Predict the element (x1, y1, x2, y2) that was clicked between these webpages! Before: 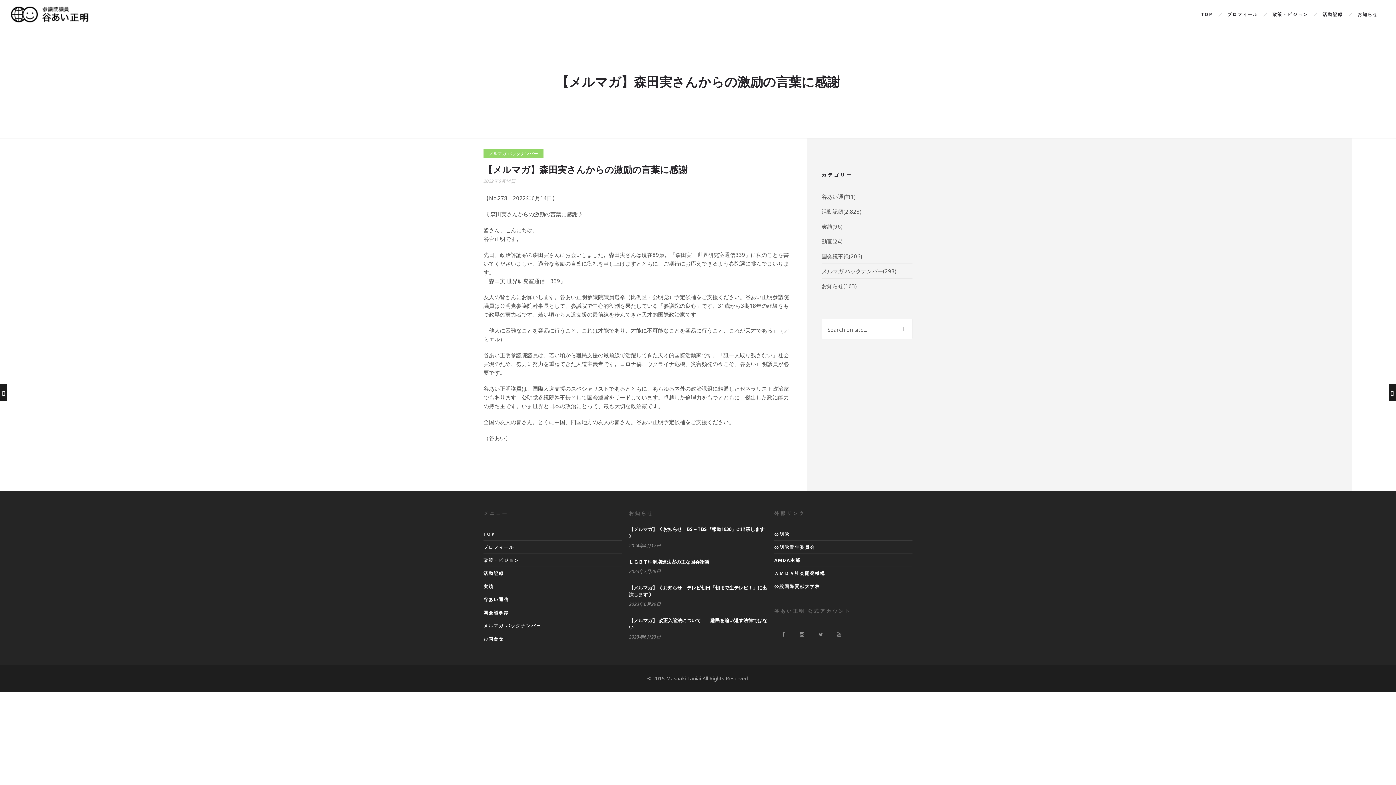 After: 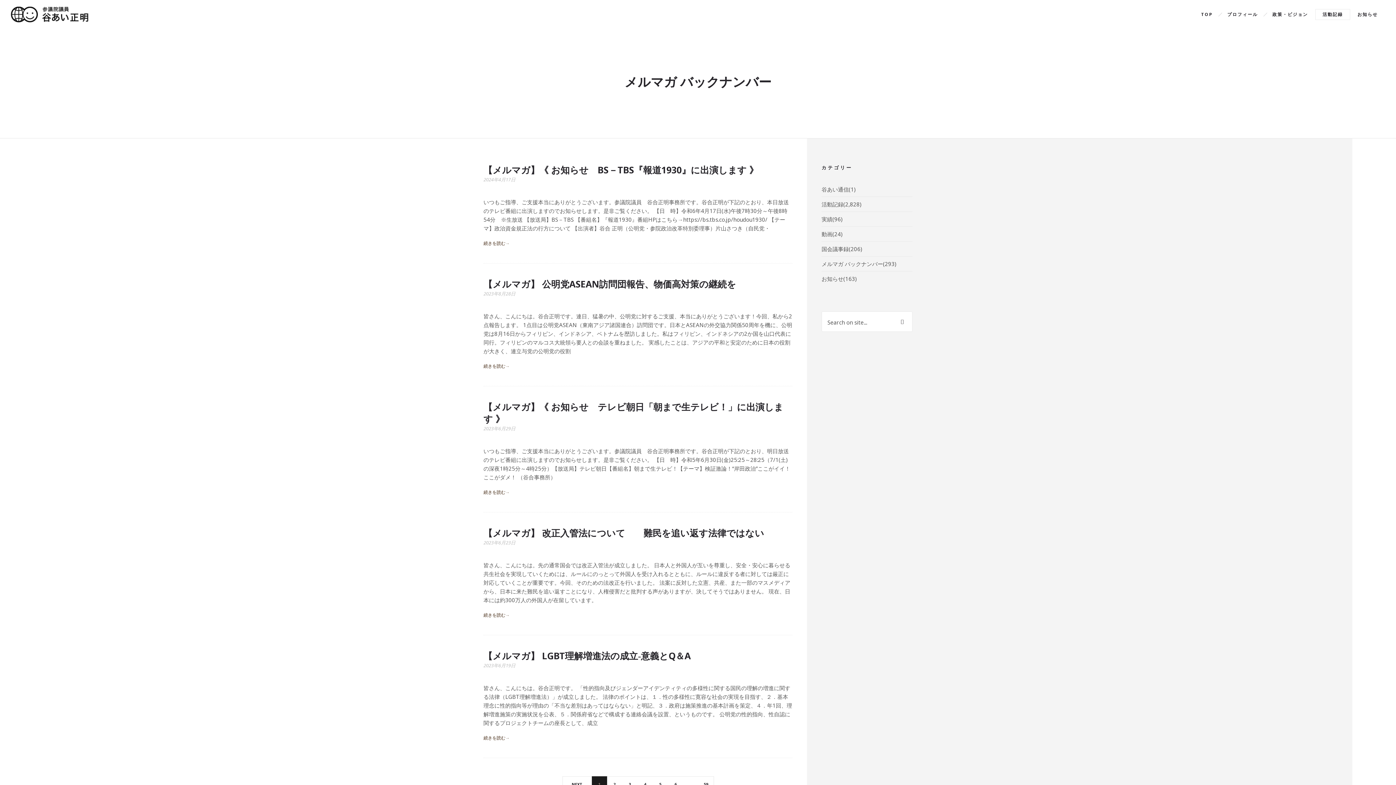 Action: label: メルマガ バックナンバー bbox: (483, 622, 541, 629)